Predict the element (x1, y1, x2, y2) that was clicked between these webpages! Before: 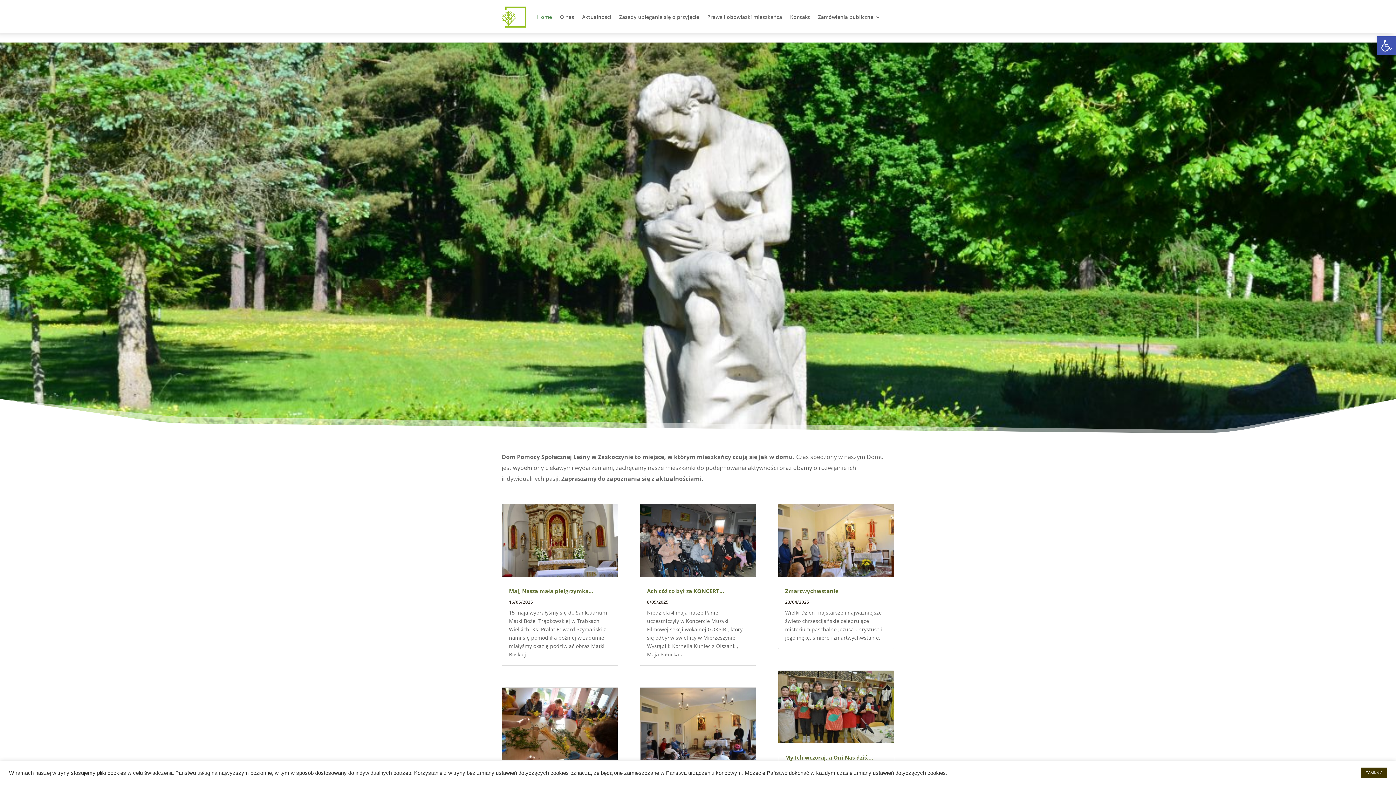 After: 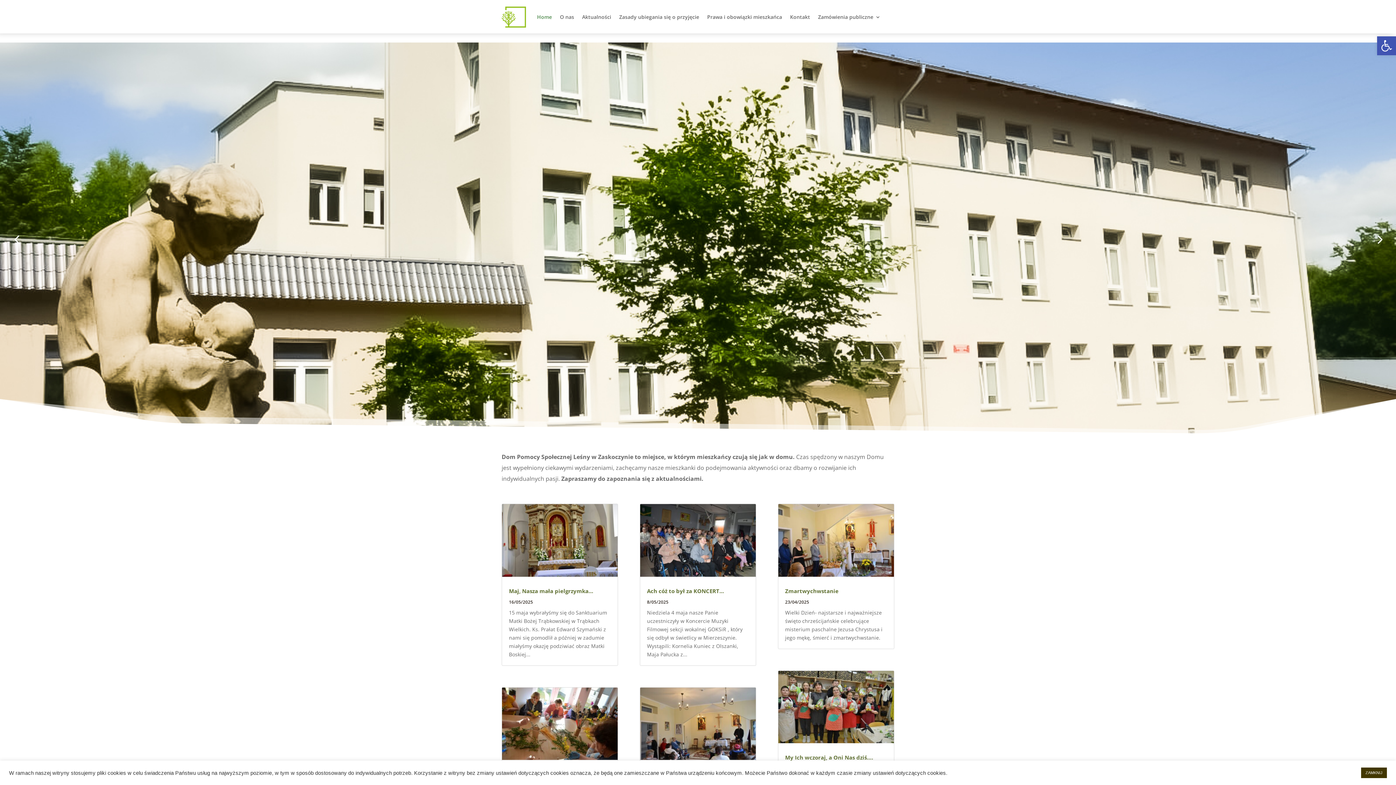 Action: bbox: (693, 420, 696, 422) label: 2